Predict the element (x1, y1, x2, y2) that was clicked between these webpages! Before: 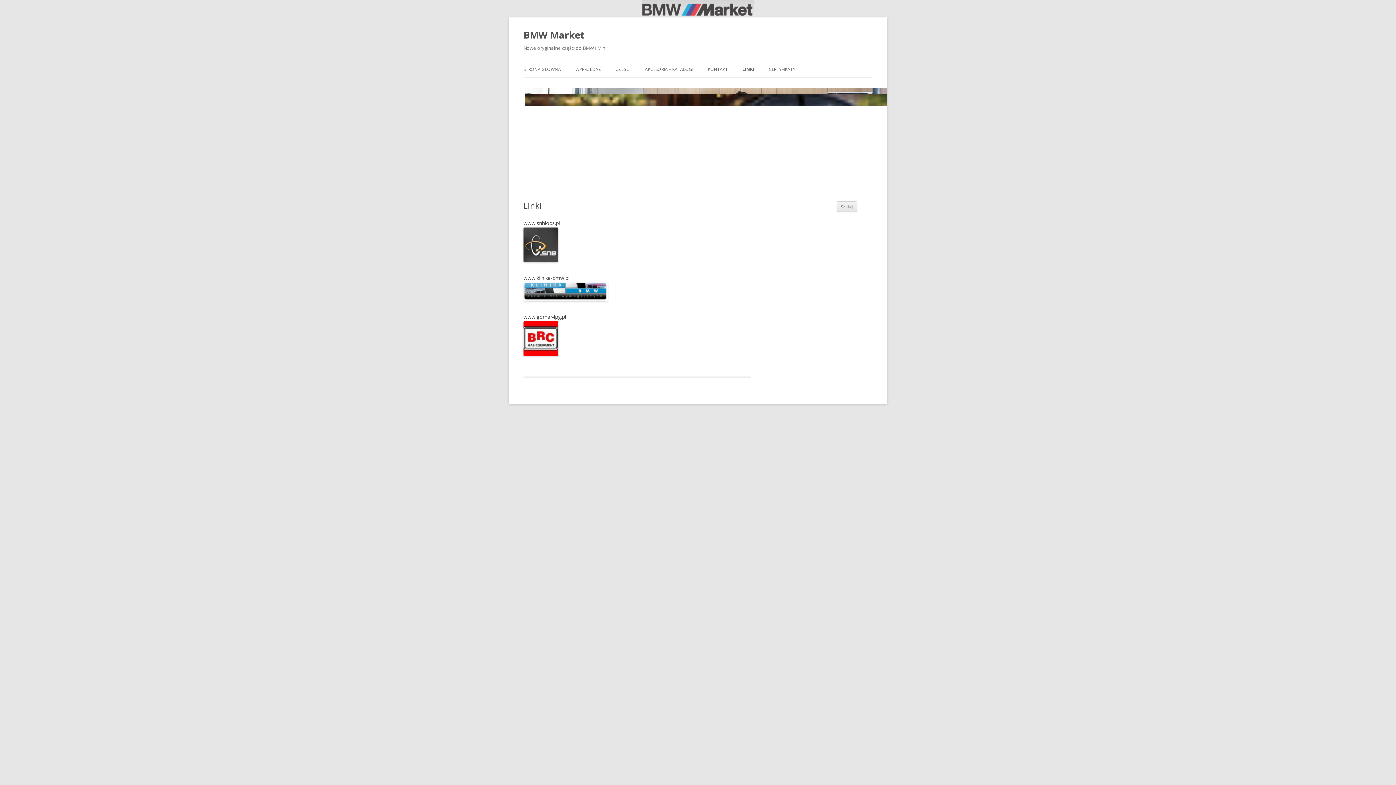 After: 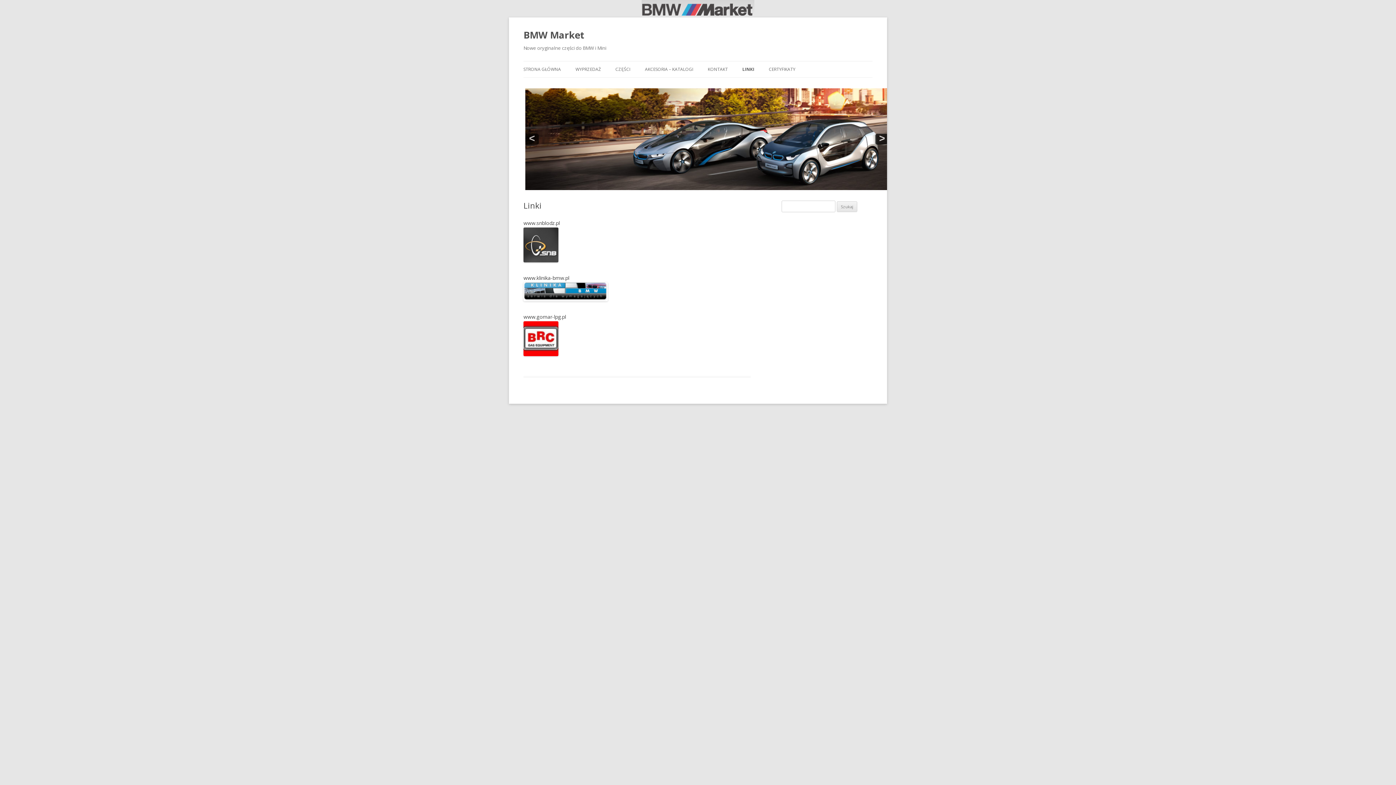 Action: bbox: (525, 129, 577, 149)